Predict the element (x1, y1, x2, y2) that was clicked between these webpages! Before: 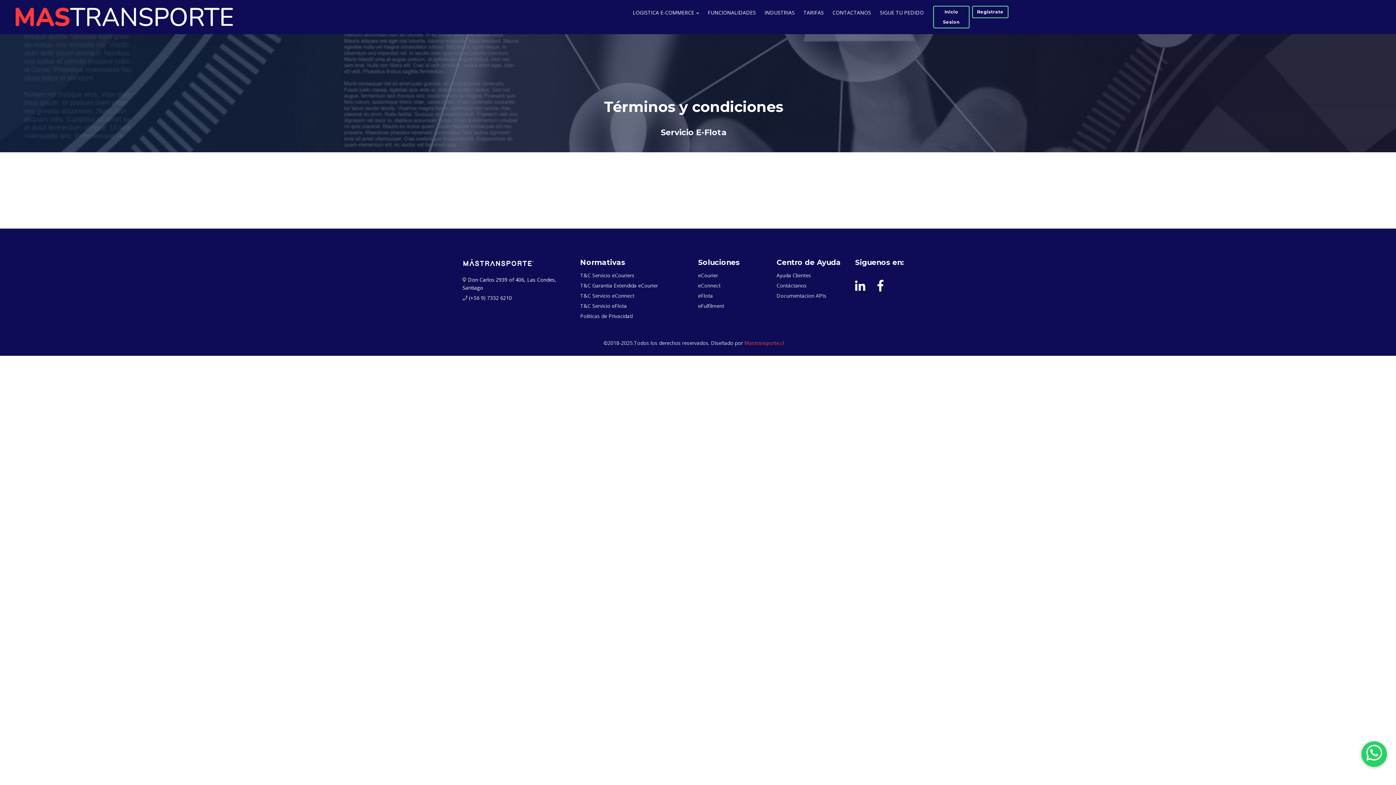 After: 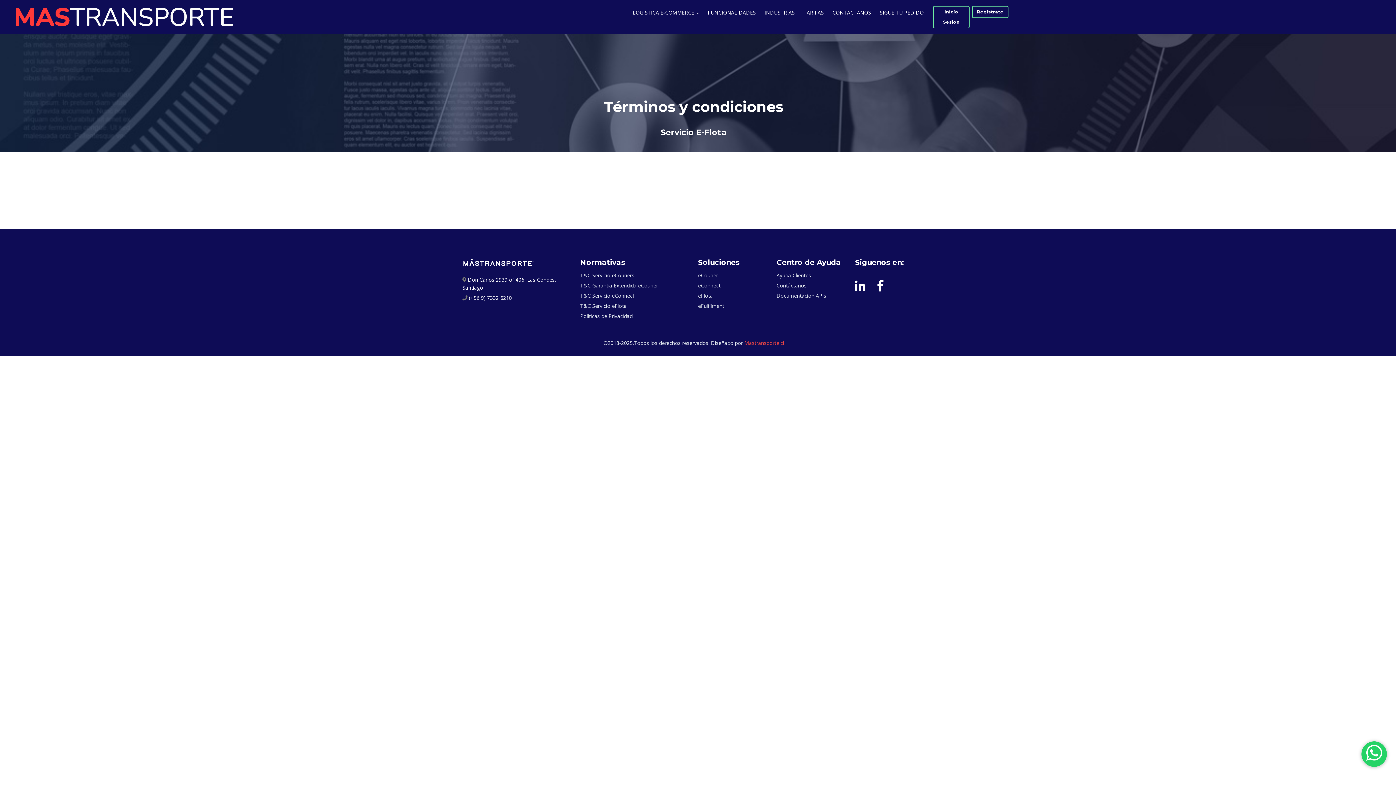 Action: bbox: (469, 294, 512, 301) label: (+56 9) 7332 6210